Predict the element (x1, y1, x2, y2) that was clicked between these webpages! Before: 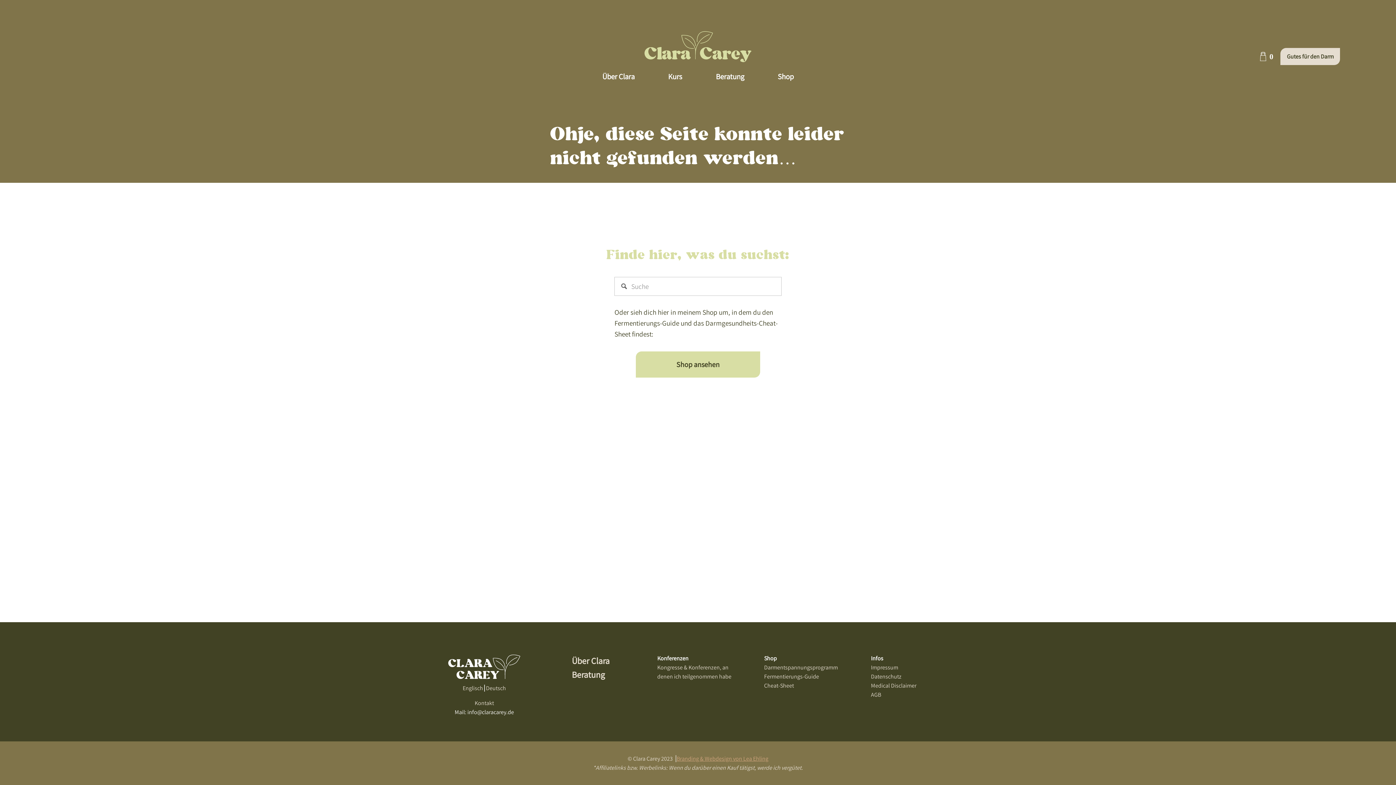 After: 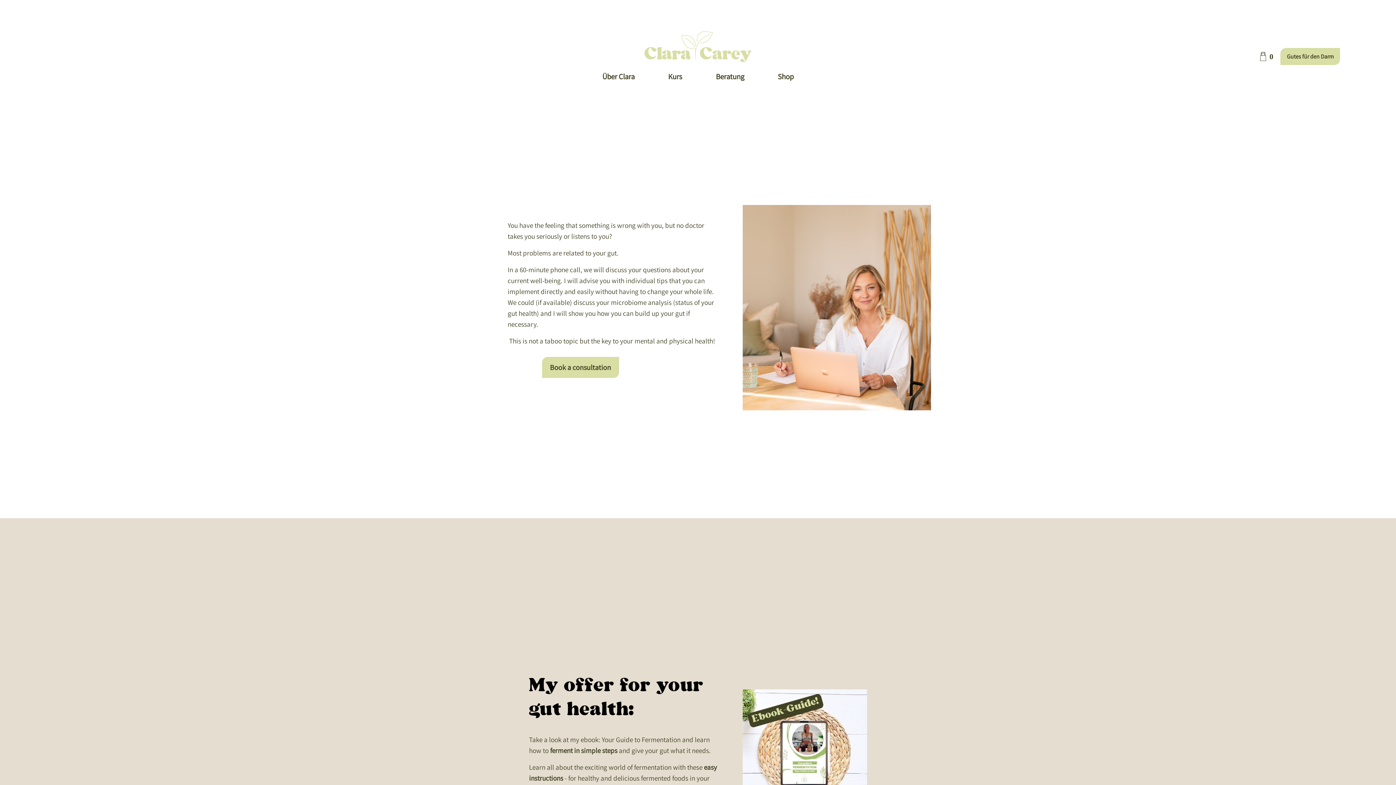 Action: label: Englisch bbox: (462, 684, 483, 693)